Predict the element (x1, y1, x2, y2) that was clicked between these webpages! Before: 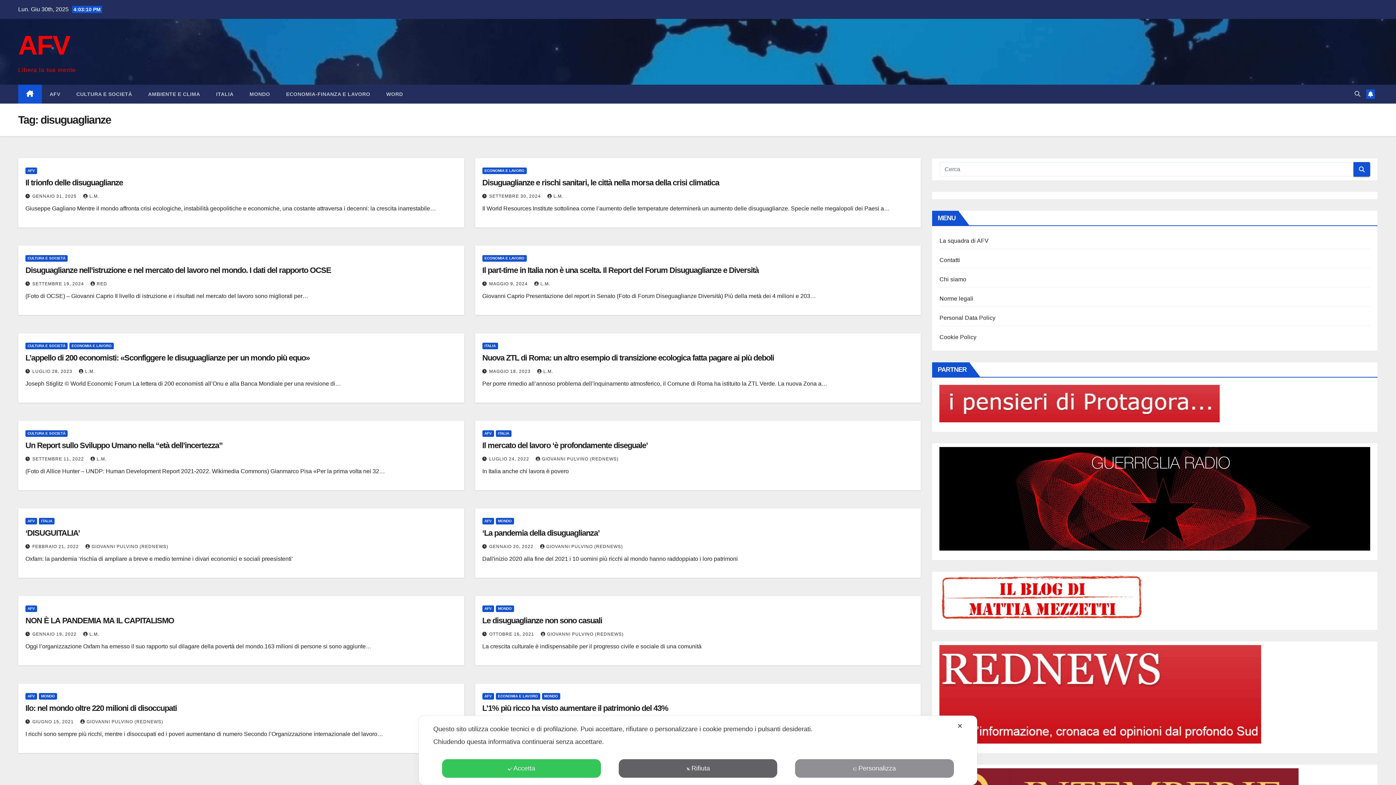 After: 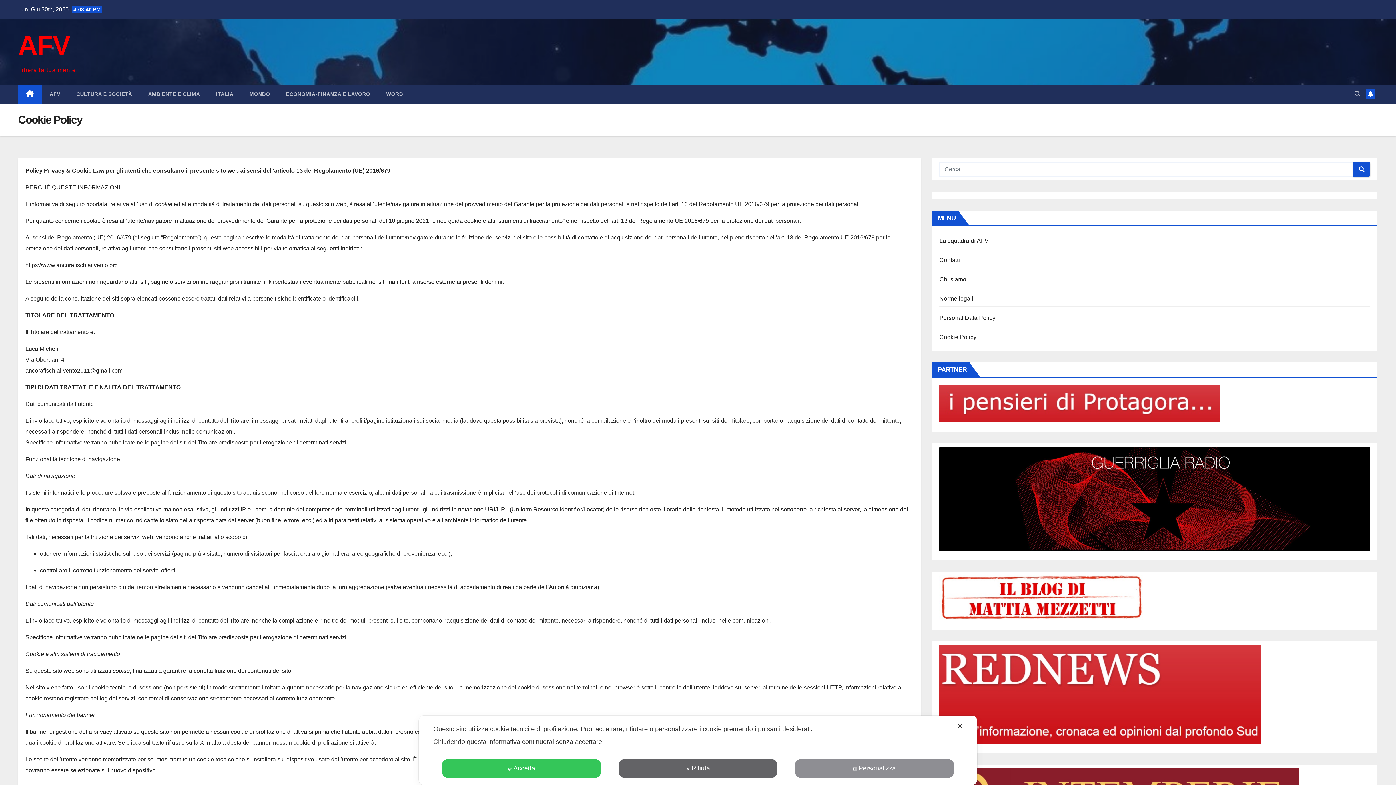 Action: bbox: (939, 334, 976, 340) label: Cookie Policy